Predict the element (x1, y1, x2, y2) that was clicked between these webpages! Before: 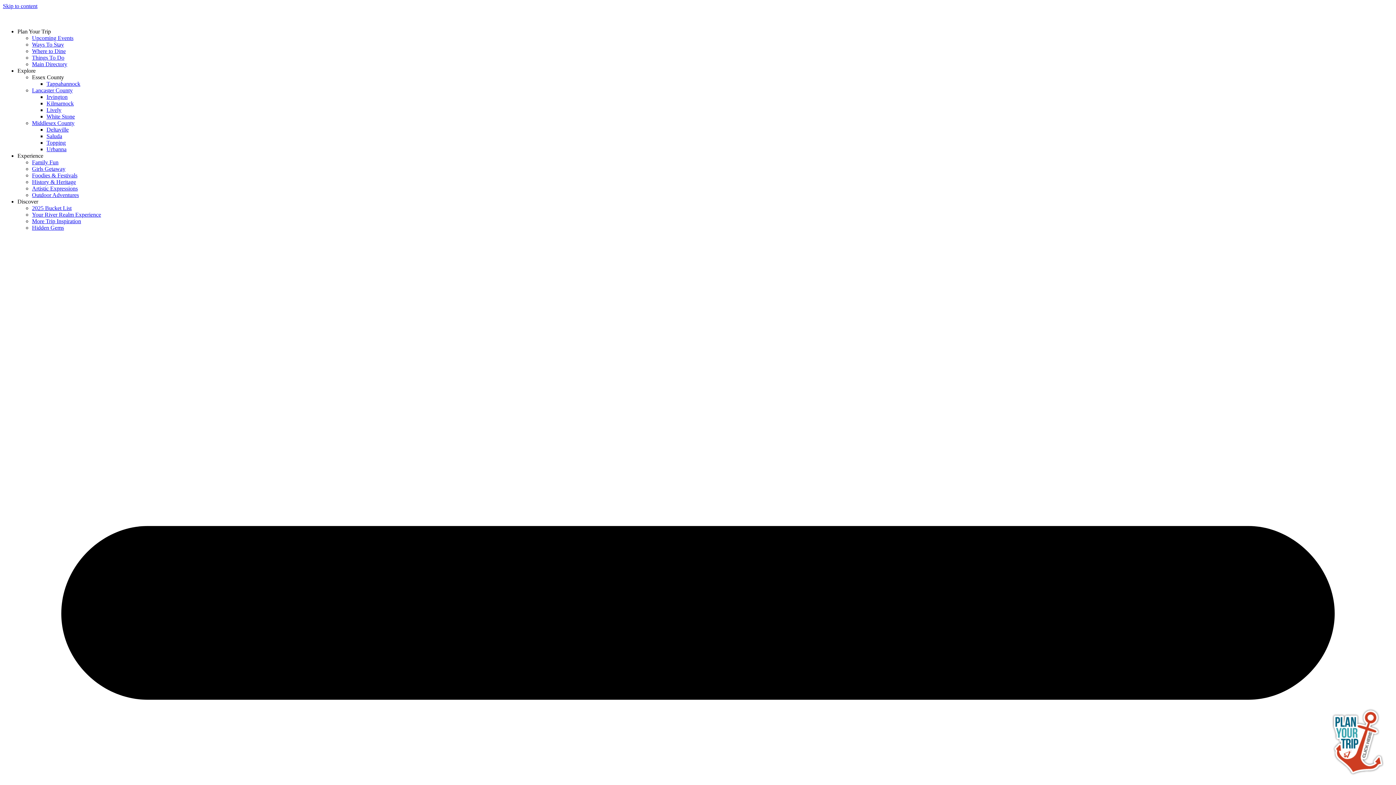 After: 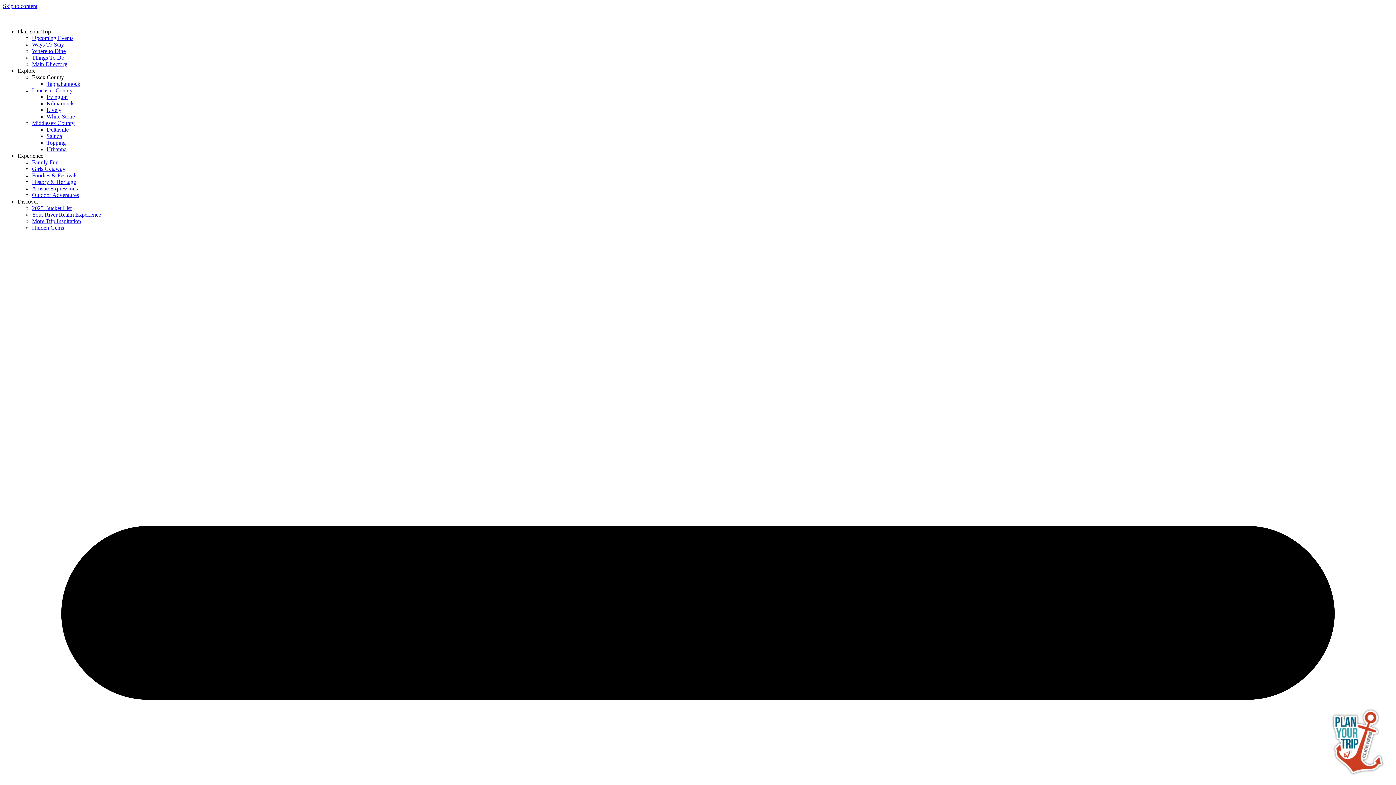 Action: label: Urbanna bbox: (46, 146, 66, 152)